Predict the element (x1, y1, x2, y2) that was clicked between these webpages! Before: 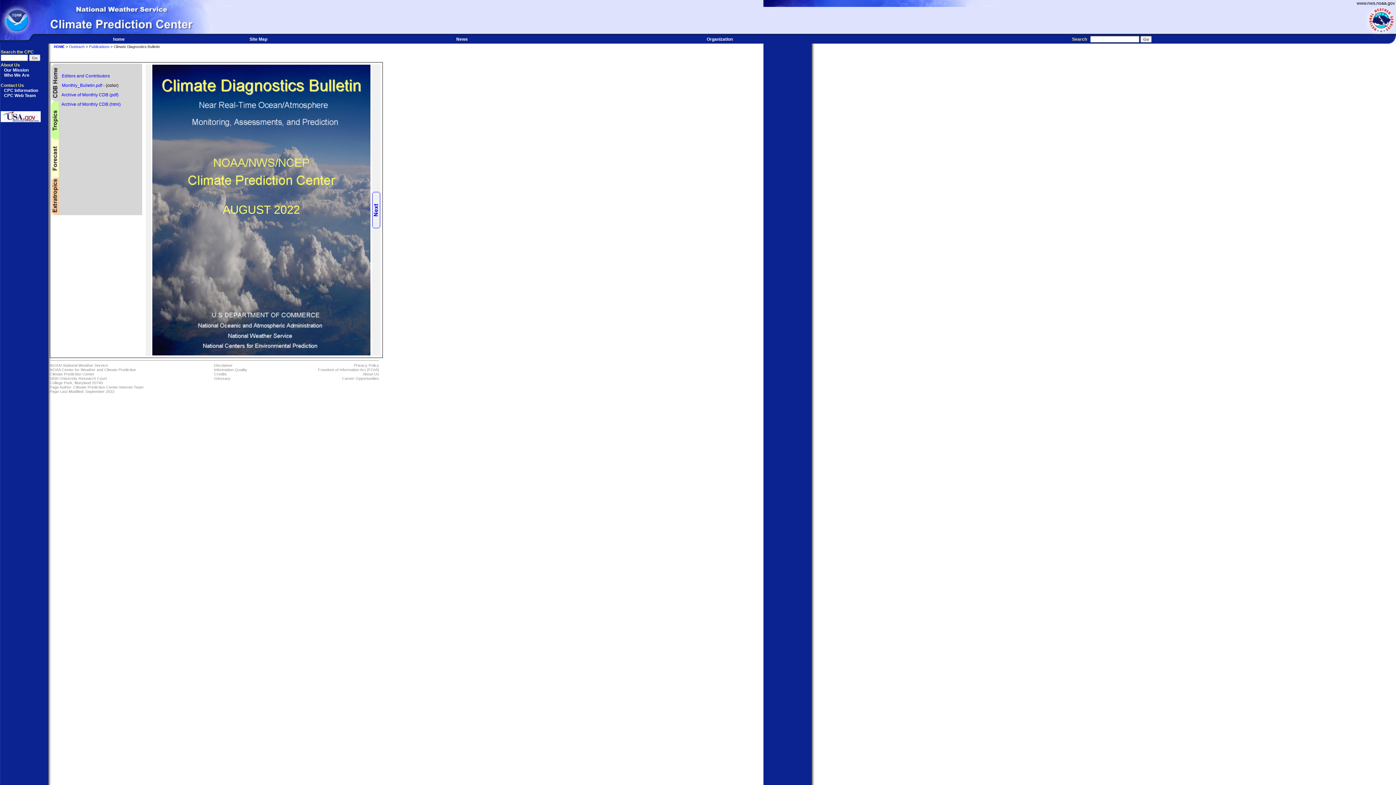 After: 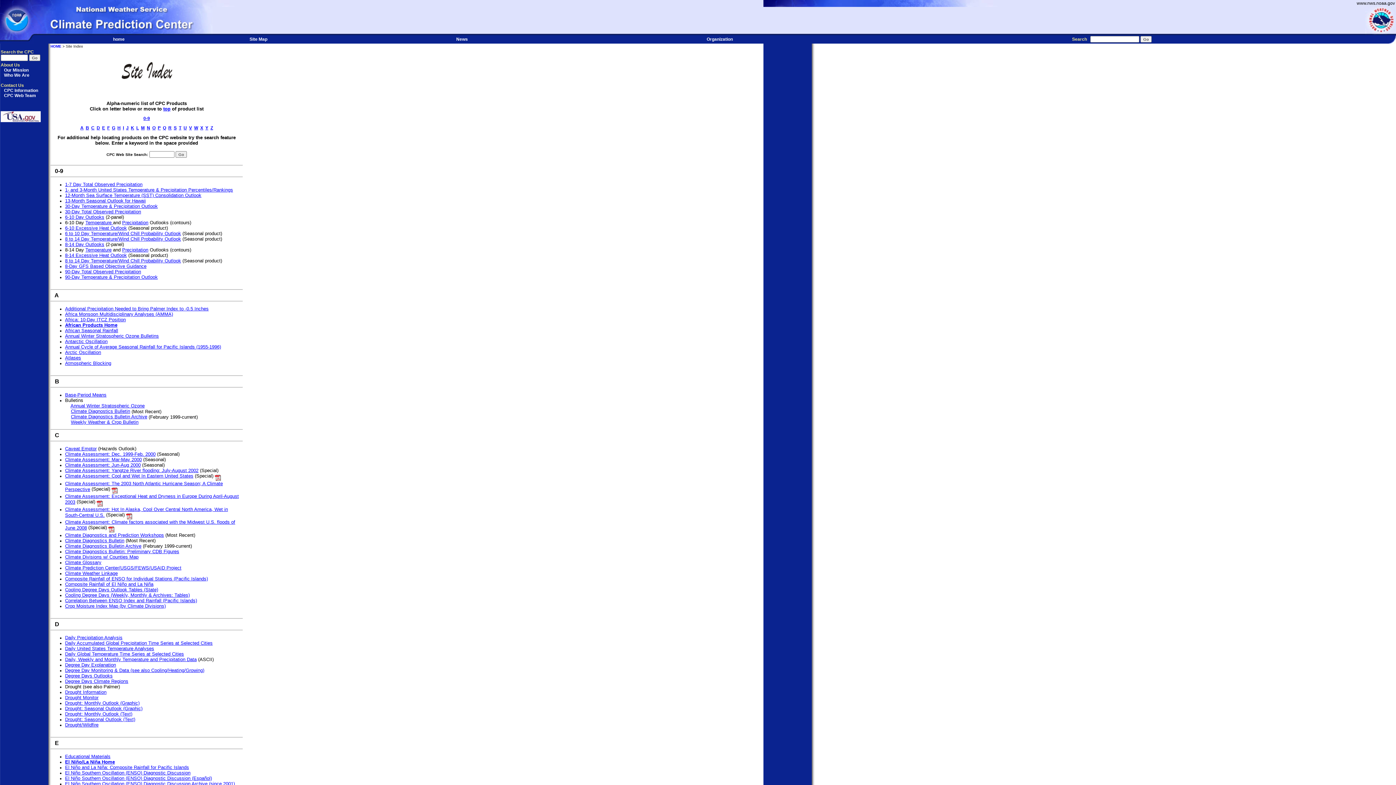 Action: label: Site Map bbox: (249, 36, 267, 41)